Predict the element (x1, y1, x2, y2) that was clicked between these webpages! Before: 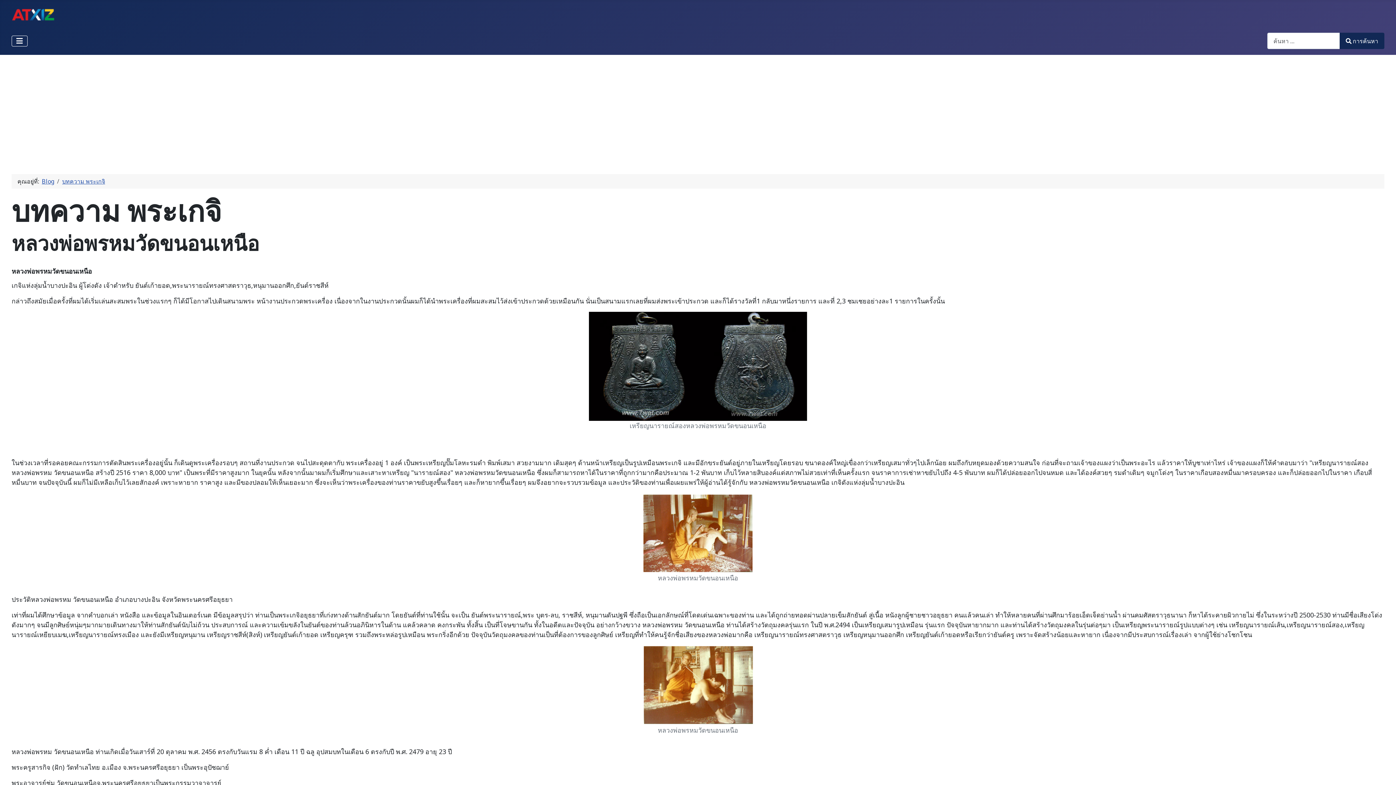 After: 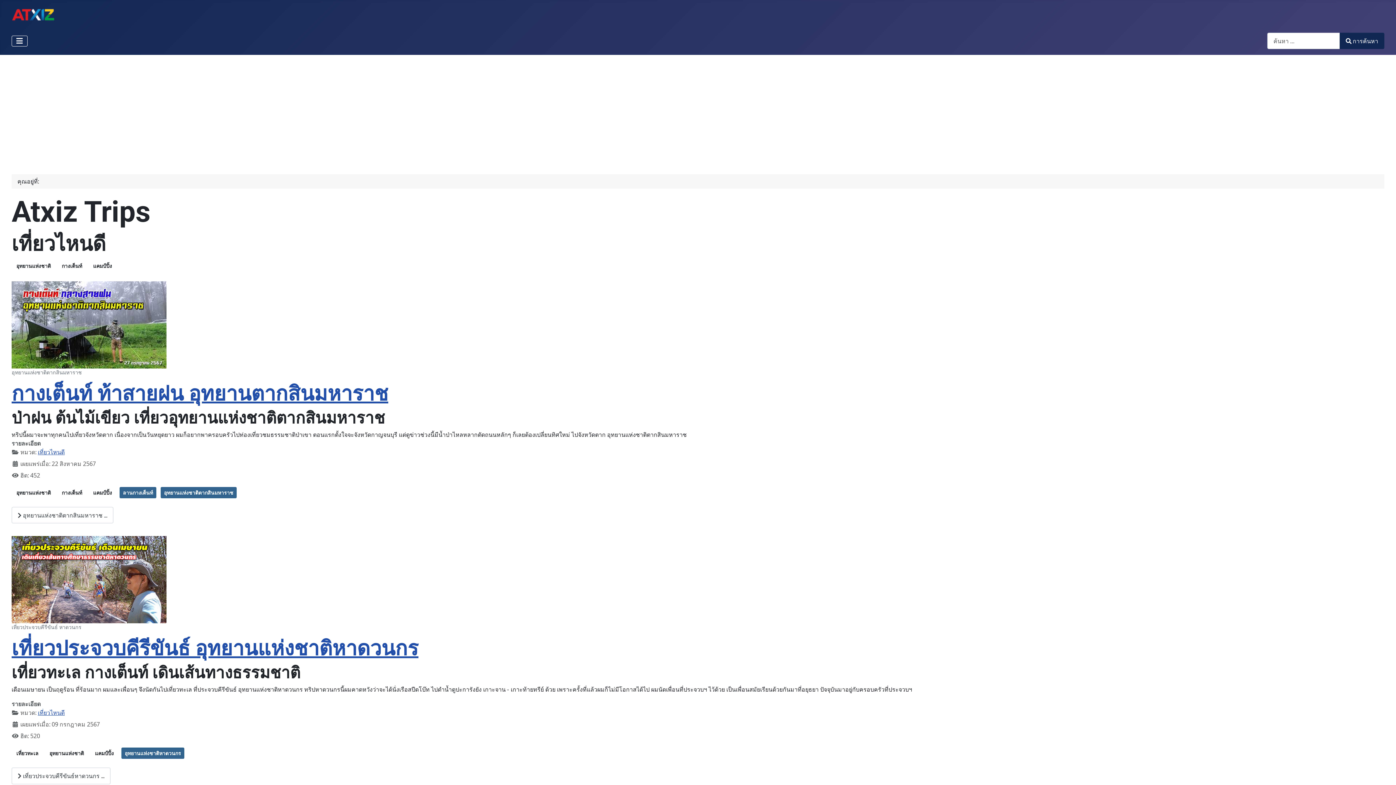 Action: bbox: (11, 5, 54, 21)